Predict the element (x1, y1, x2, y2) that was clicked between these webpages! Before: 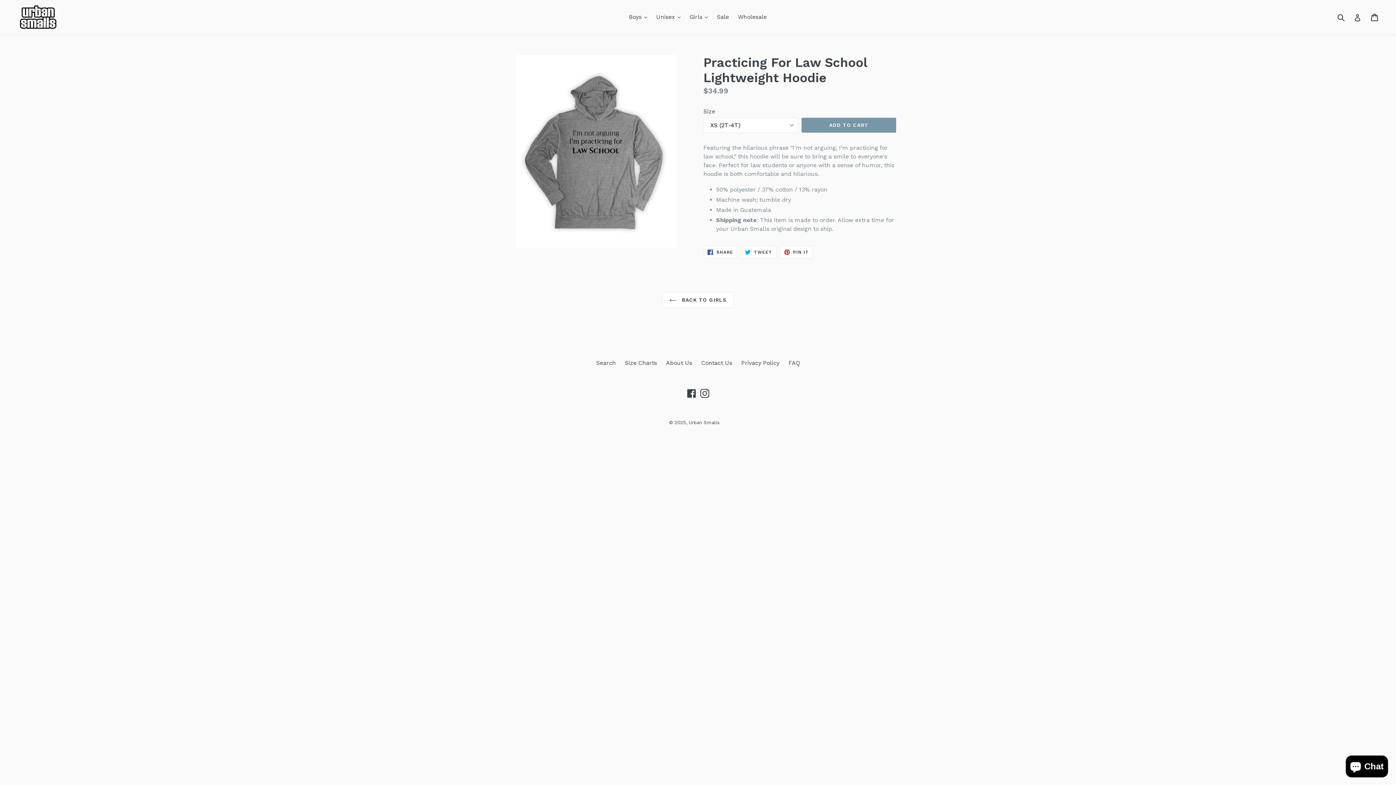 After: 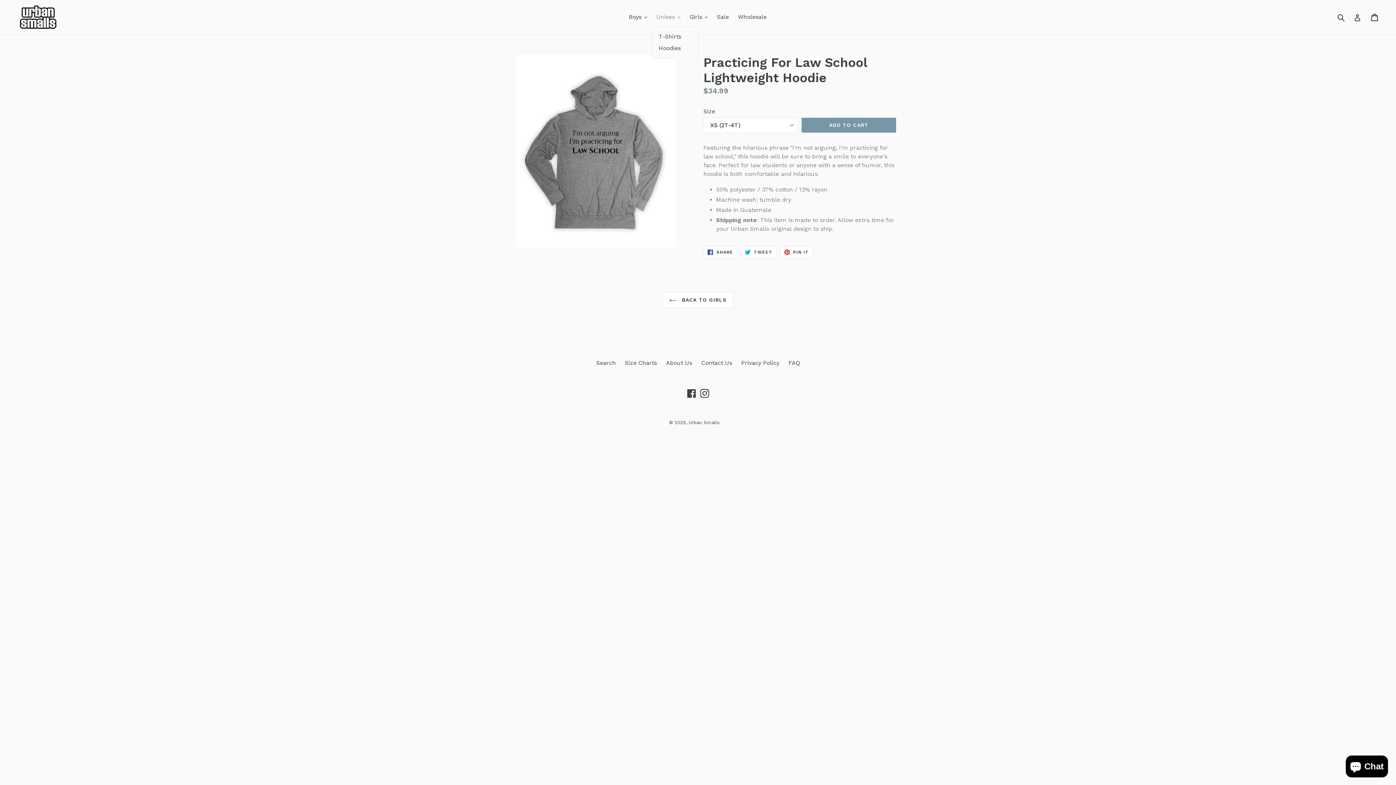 Action: bbox: (652, 11, 684, 22) label: Unisex 
expand